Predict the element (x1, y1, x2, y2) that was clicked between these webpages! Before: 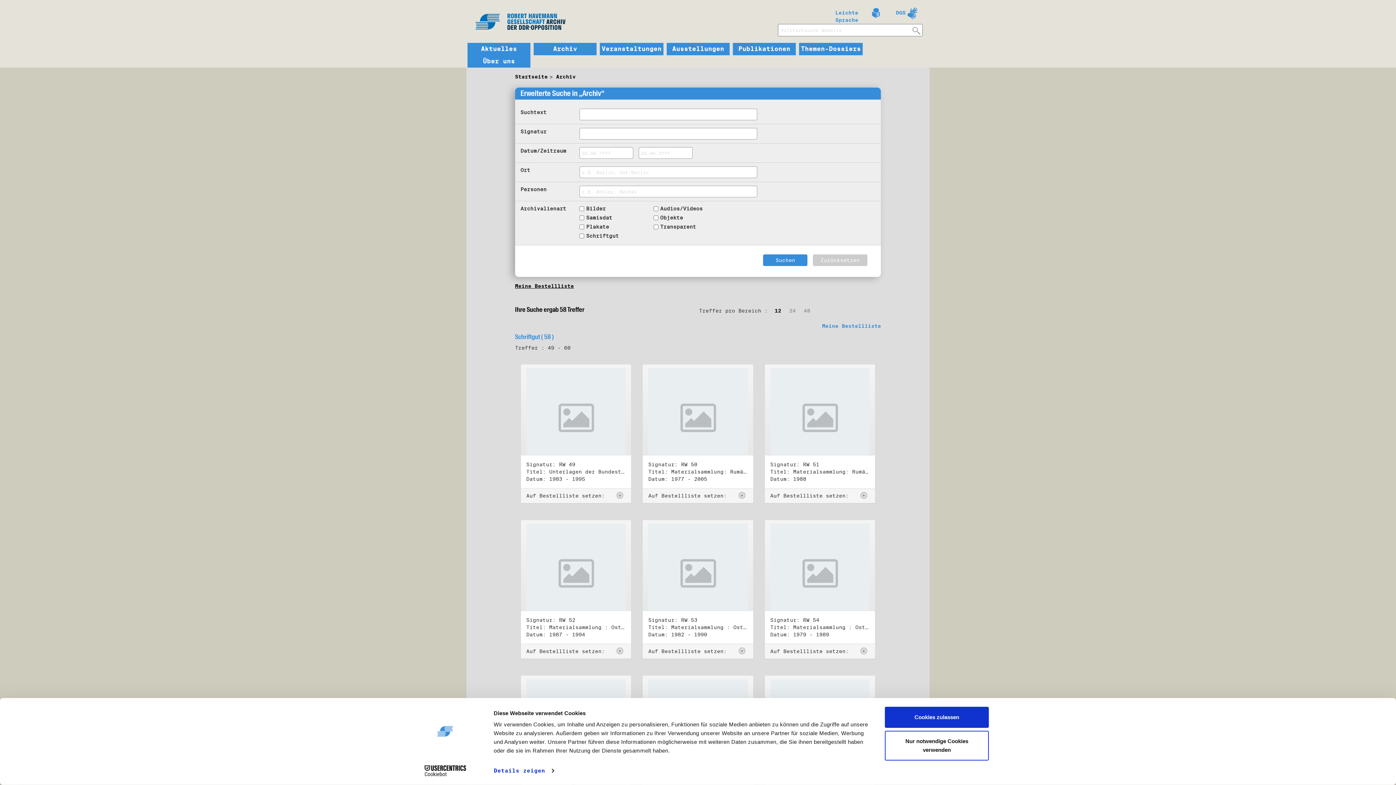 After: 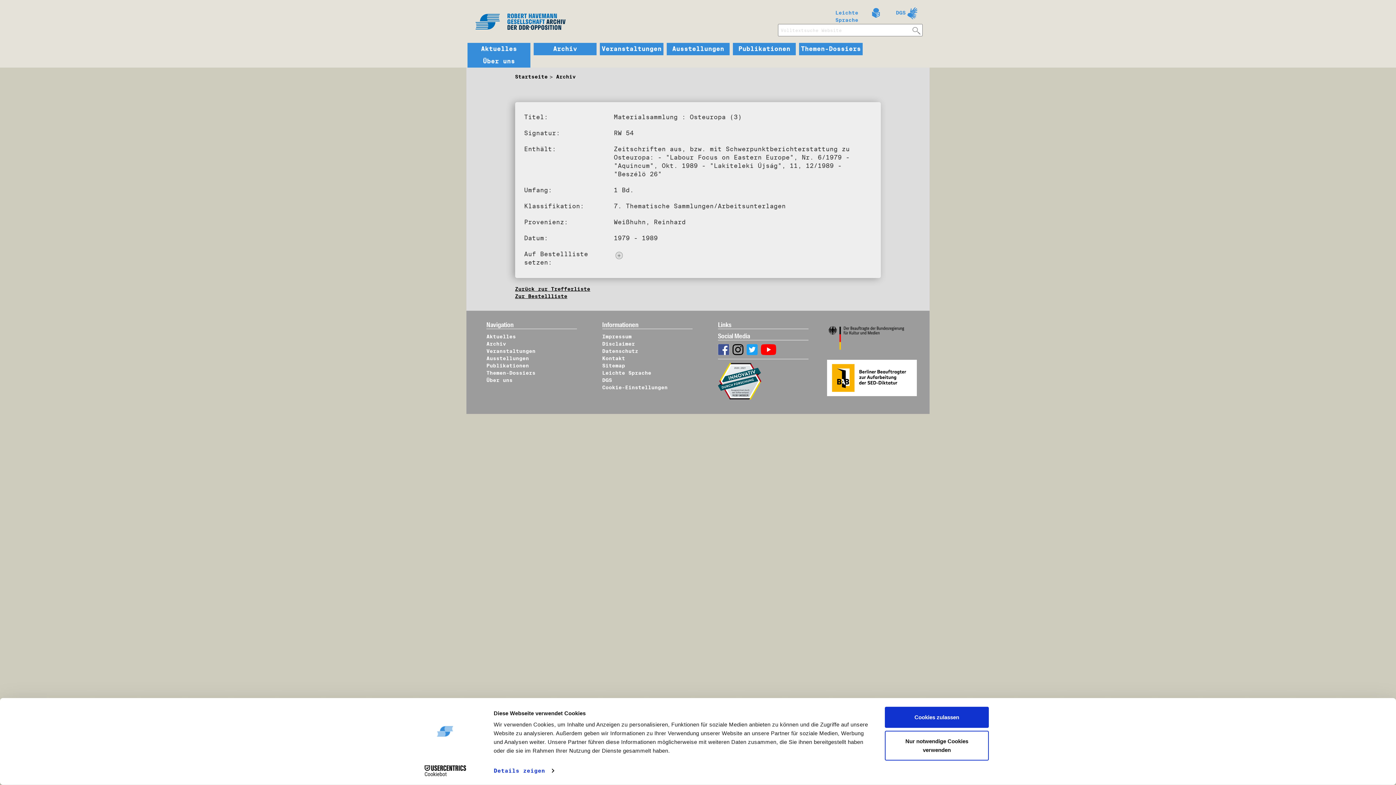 Action: bbox: (770, 524, 869, 623)